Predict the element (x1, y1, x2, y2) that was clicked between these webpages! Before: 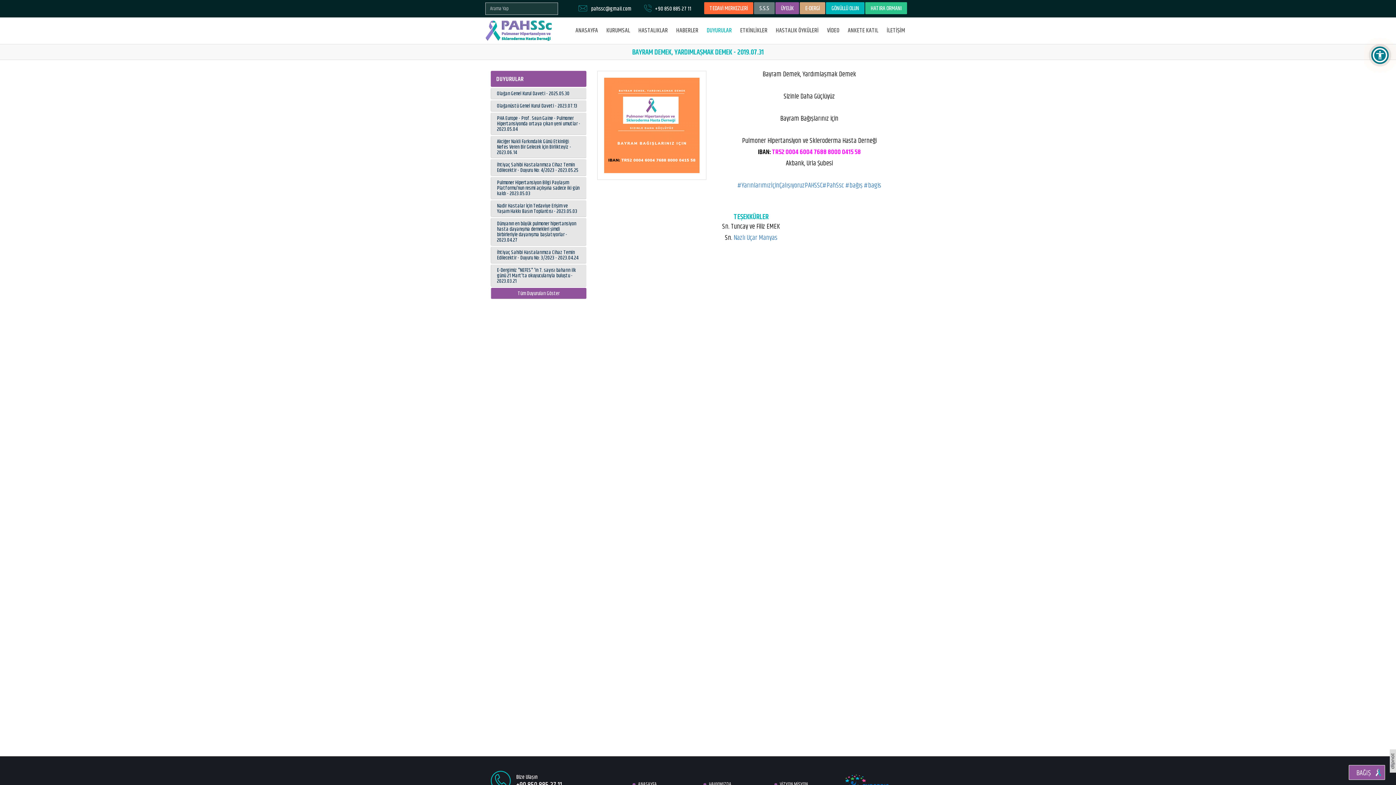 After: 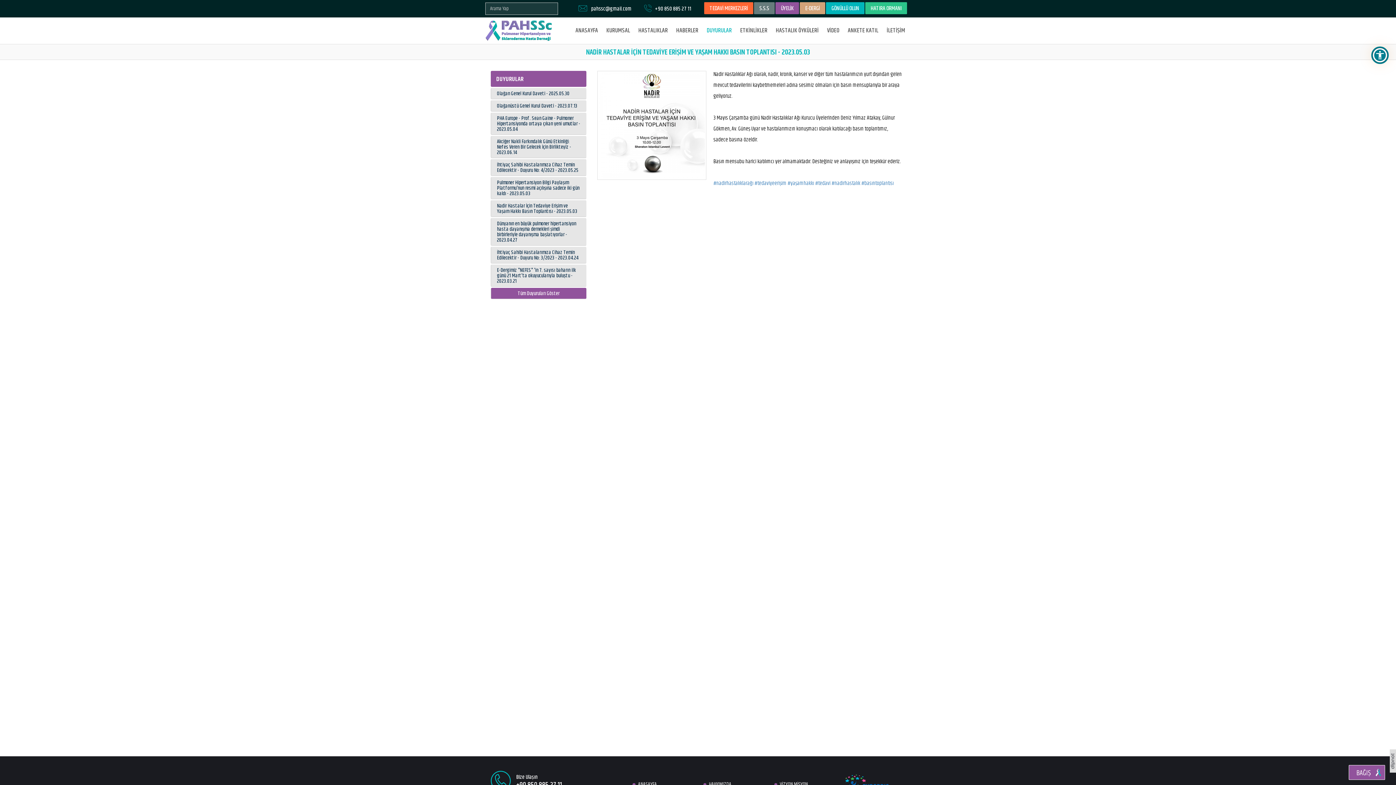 Action: label: Nadir Hastalar İçin Tedaviye Erişim ve Yaşam Hakkı Basın Toplantısı - 2023.05.03 bbox: (494, 203, 583, 214)